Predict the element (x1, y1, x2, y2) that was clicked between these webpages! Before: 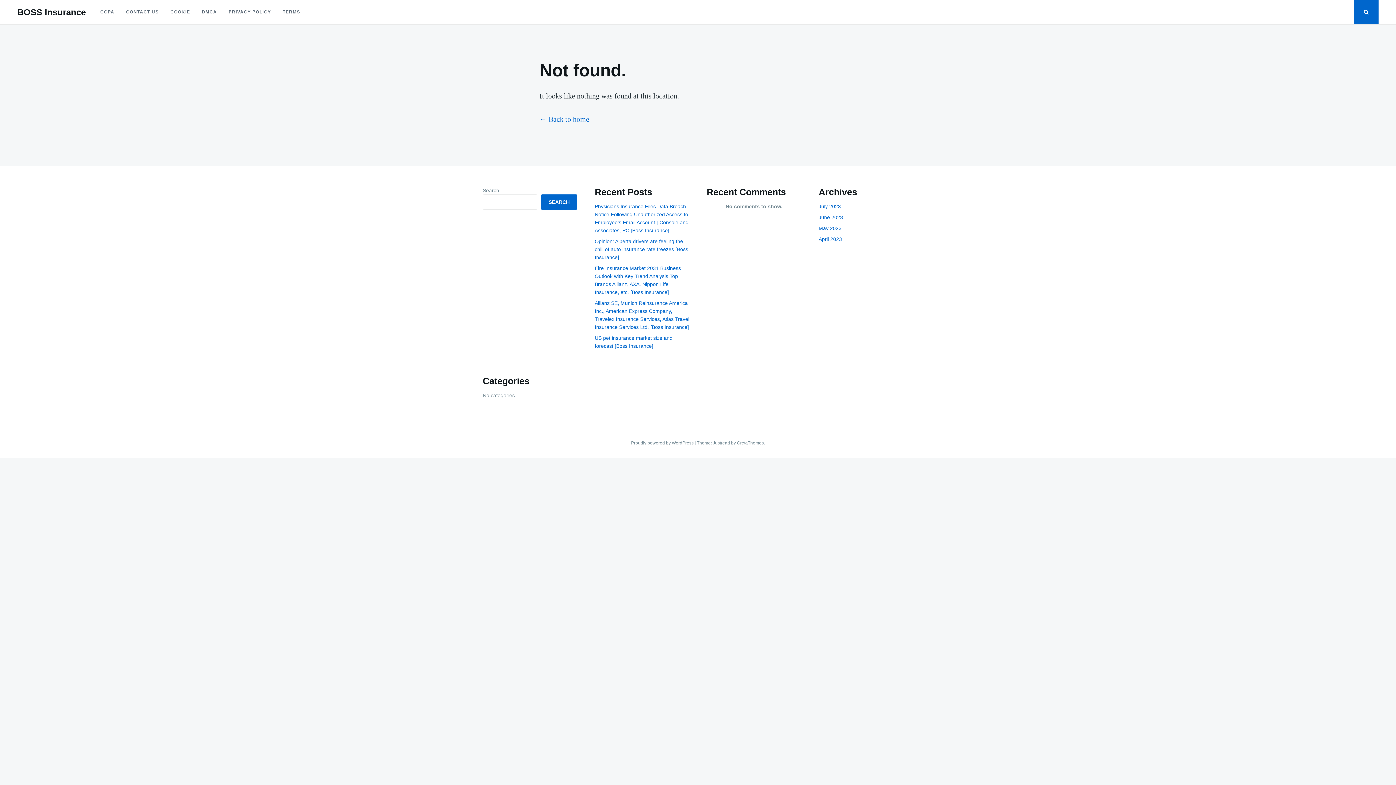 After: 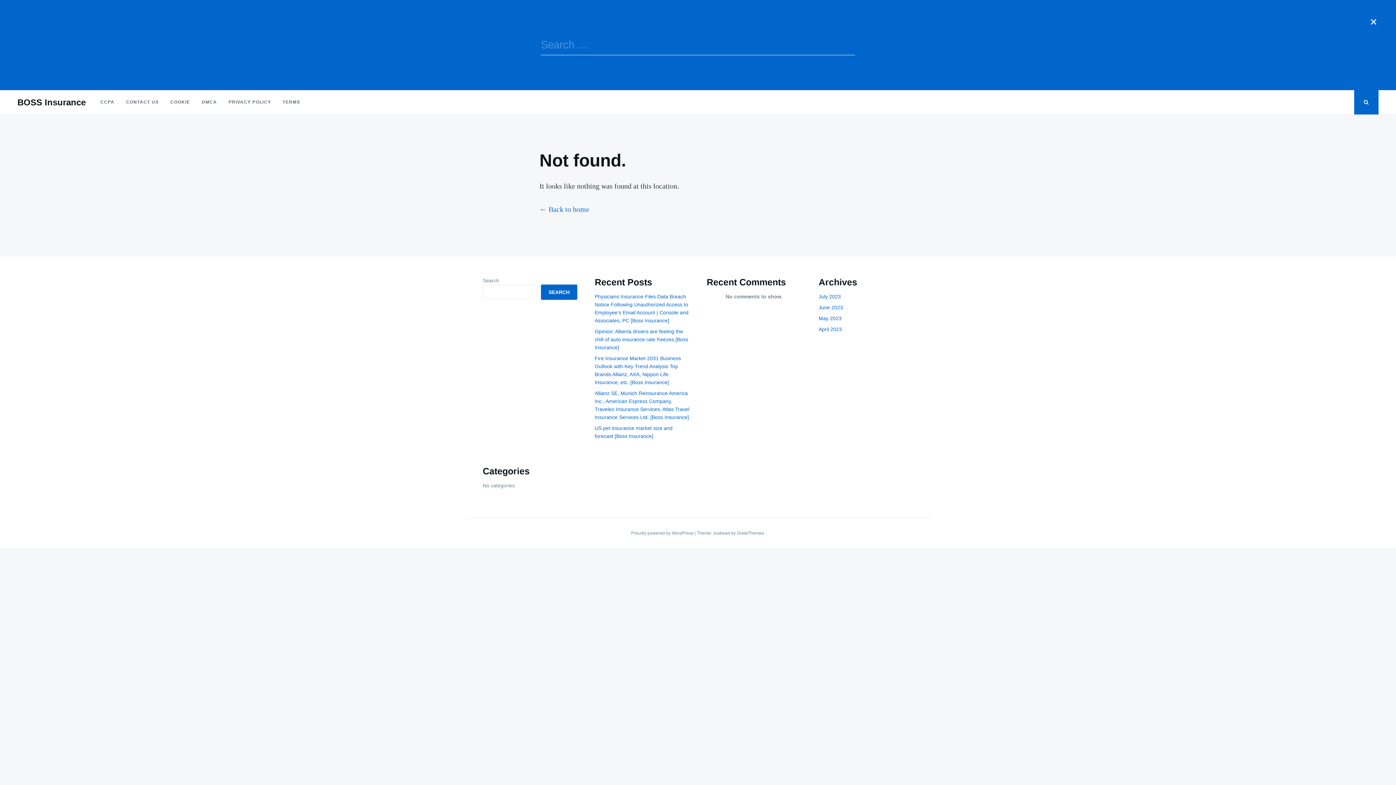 Action: bbox: (1354, 0, 1378, 24)